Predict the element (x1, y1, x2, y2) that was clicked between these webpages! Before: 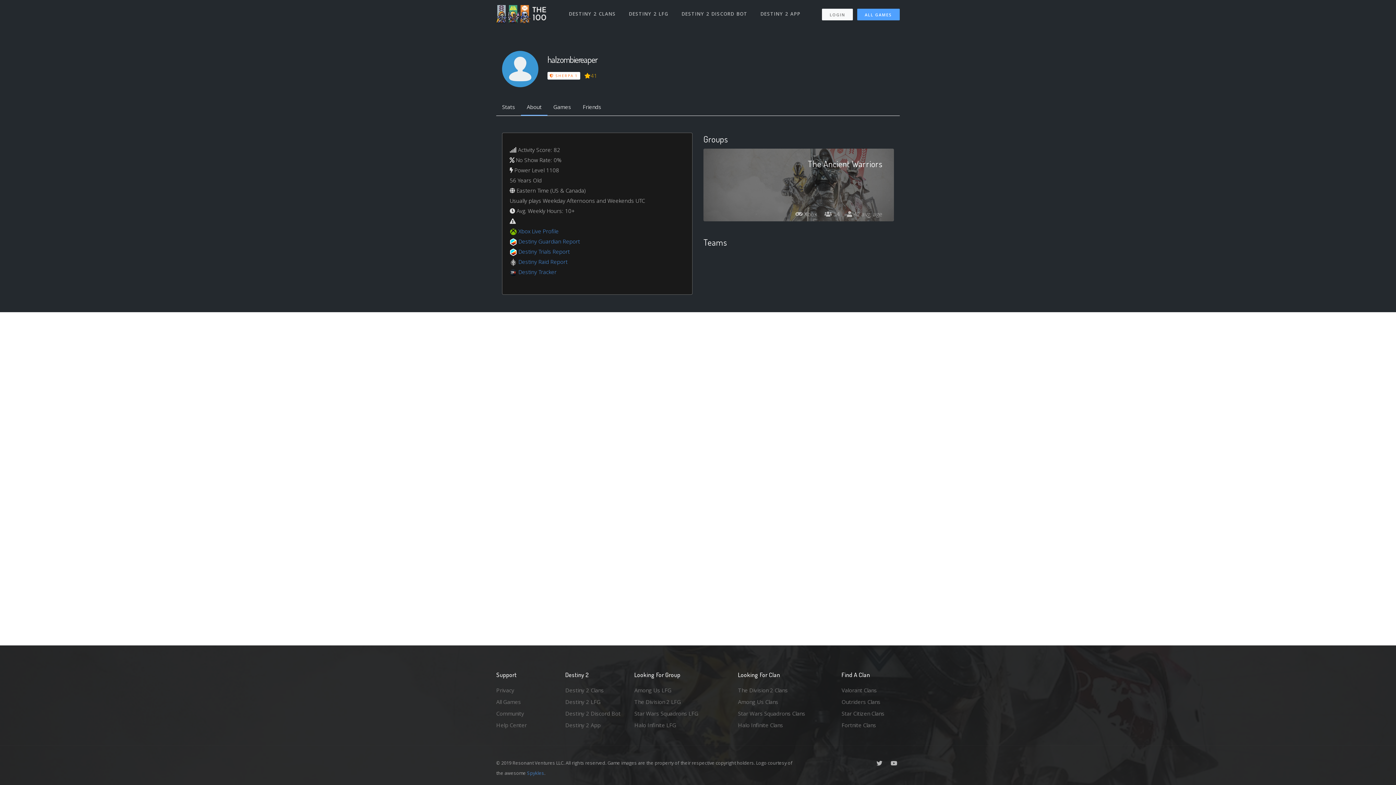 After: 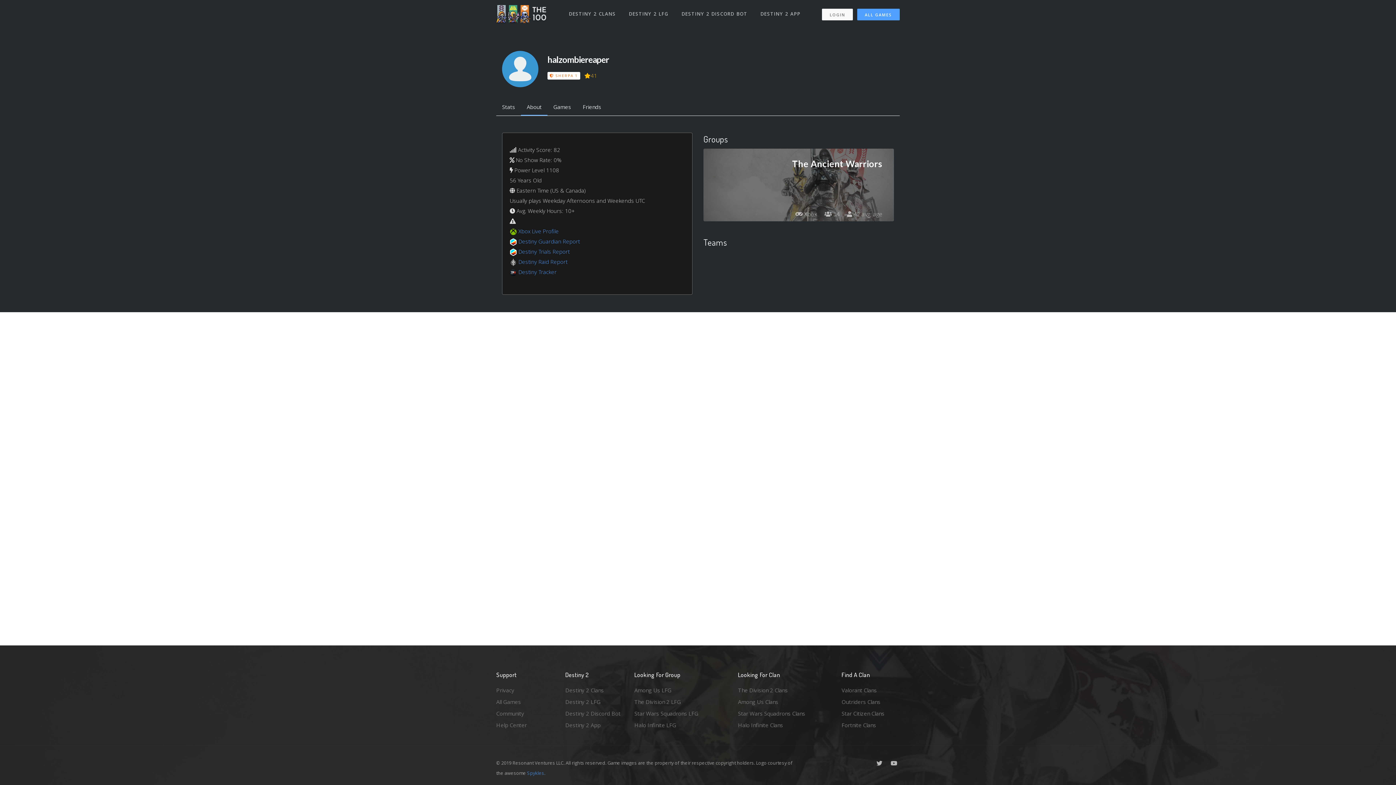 Action: label: The Ancient Warriors bbox: (715, 157, 882, 170)